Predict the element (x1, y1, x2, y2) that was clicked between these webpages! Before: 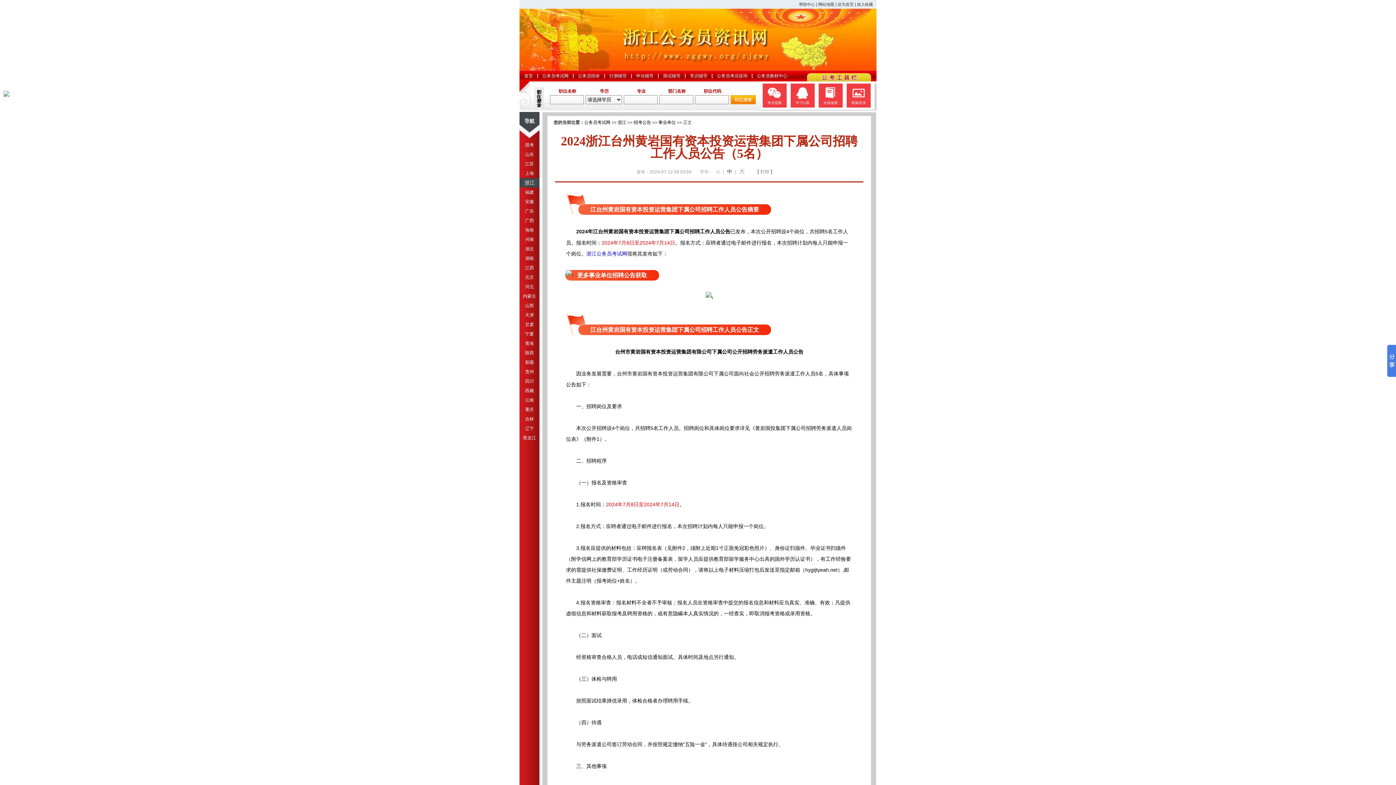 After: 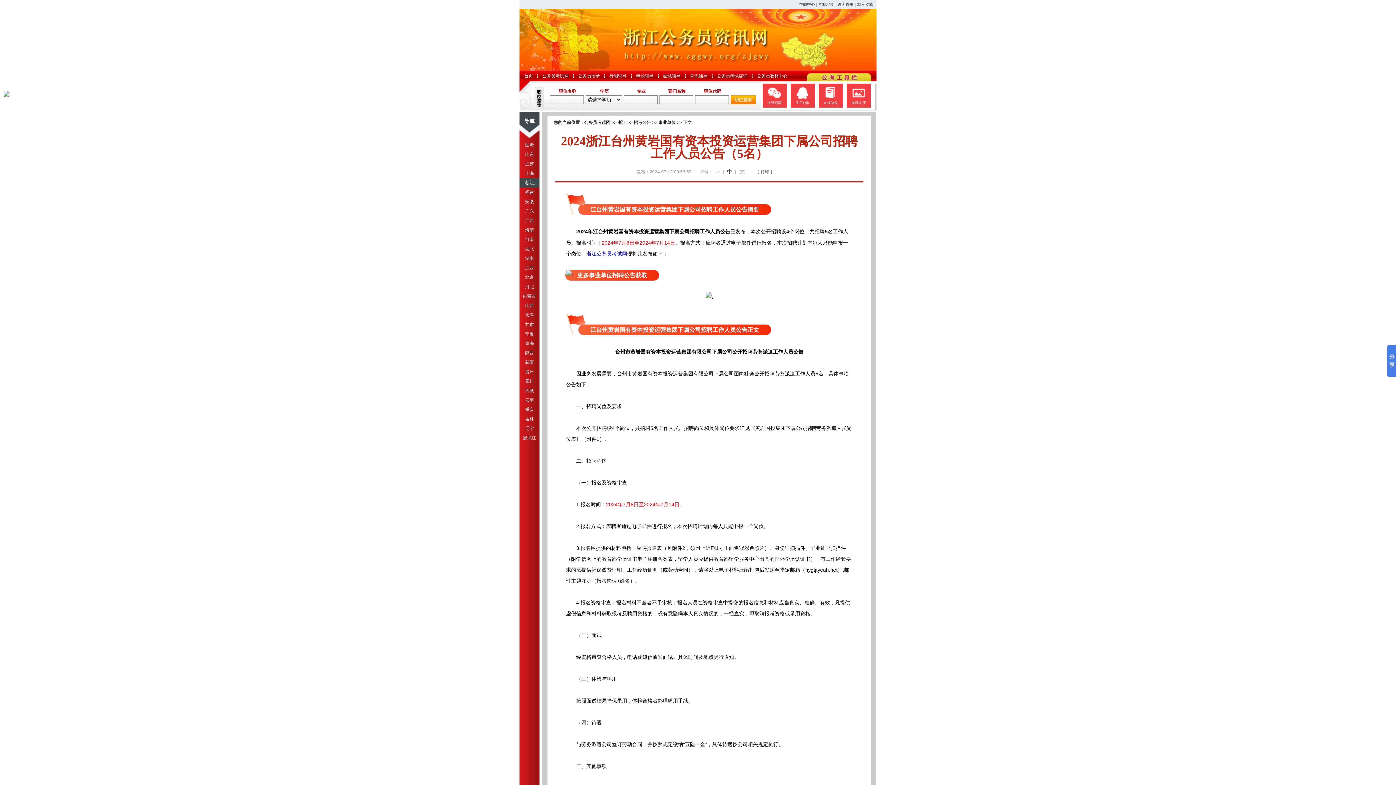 Action: bbox: (523, 293, 536, 298) label: 内蒙古